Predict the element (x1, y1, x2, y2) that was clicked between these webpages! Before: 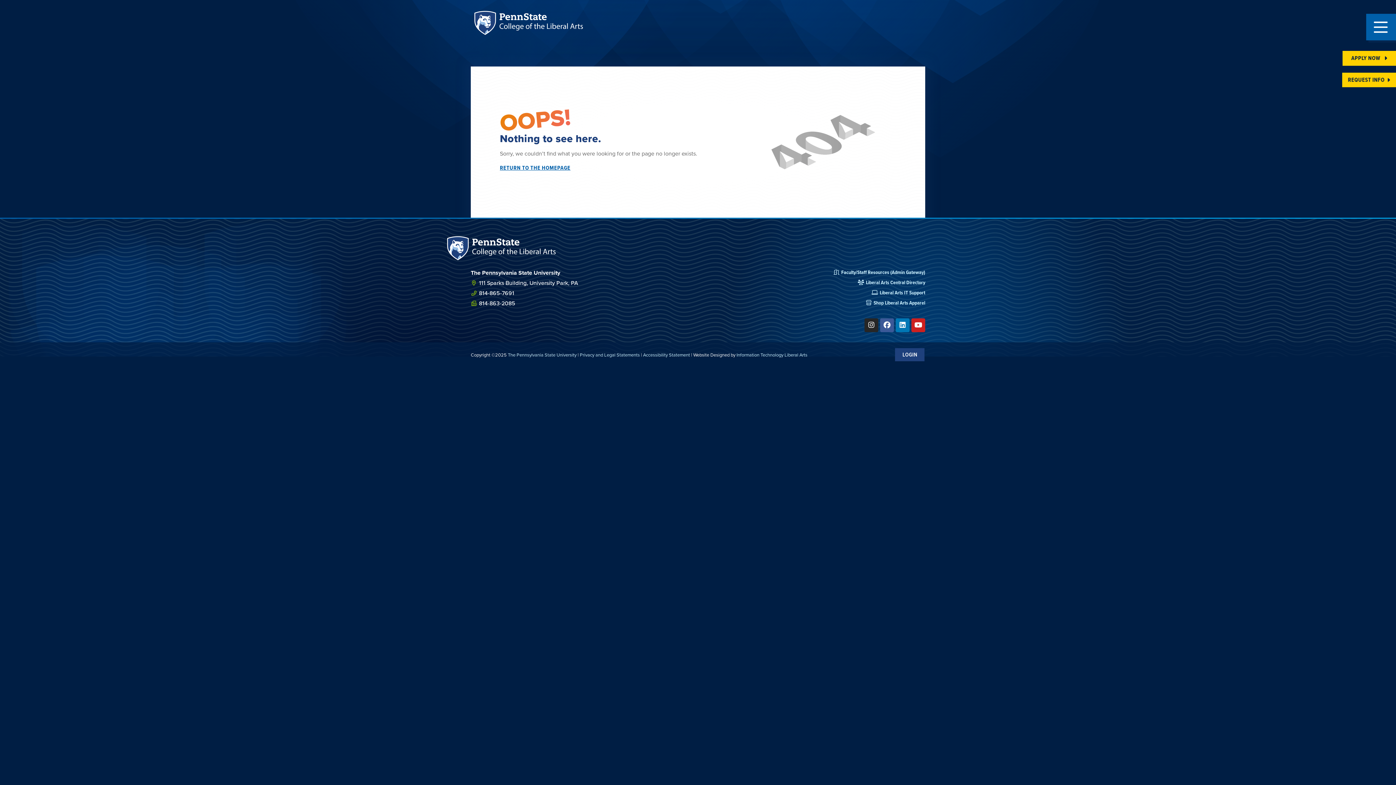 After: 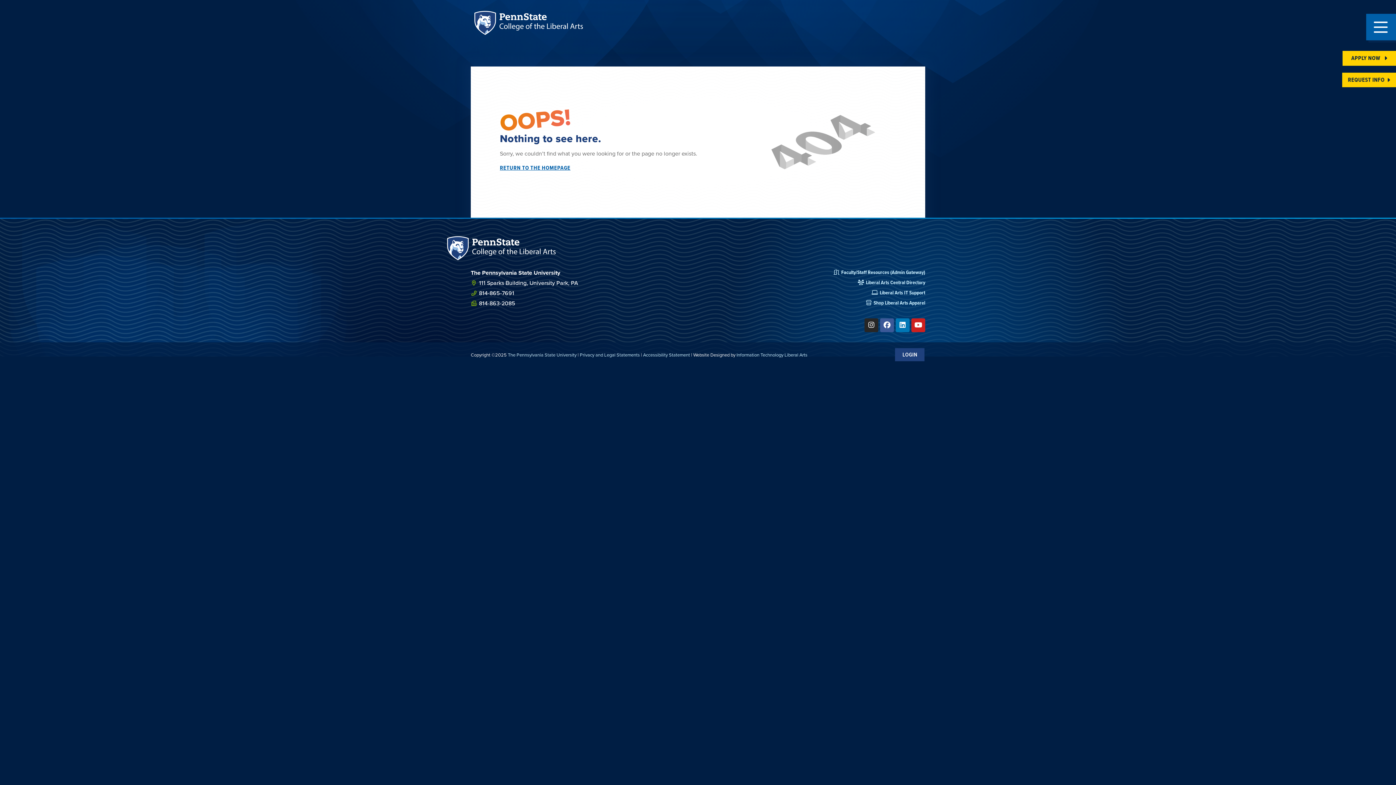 Action: label: 814-863-2085 bbox: (470, 299, 515, 307)